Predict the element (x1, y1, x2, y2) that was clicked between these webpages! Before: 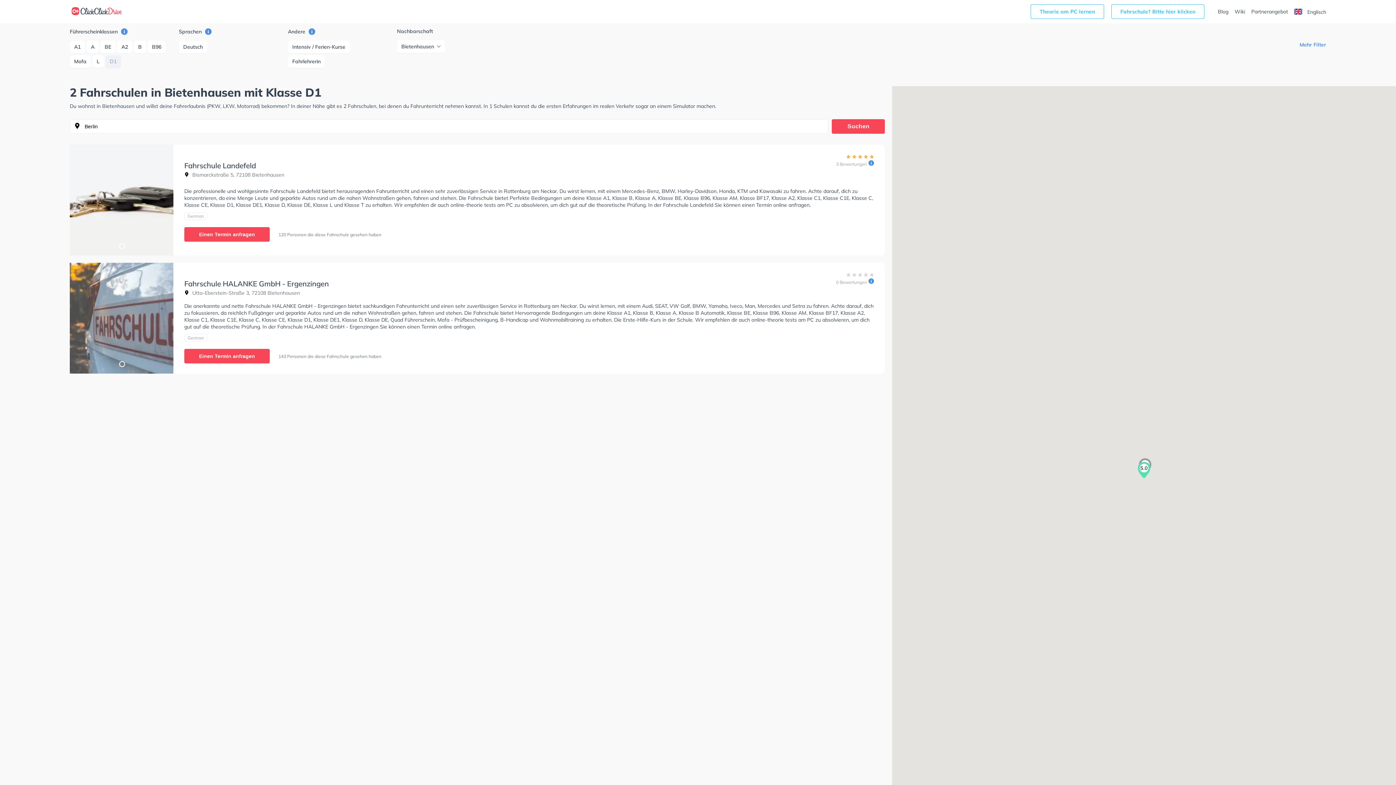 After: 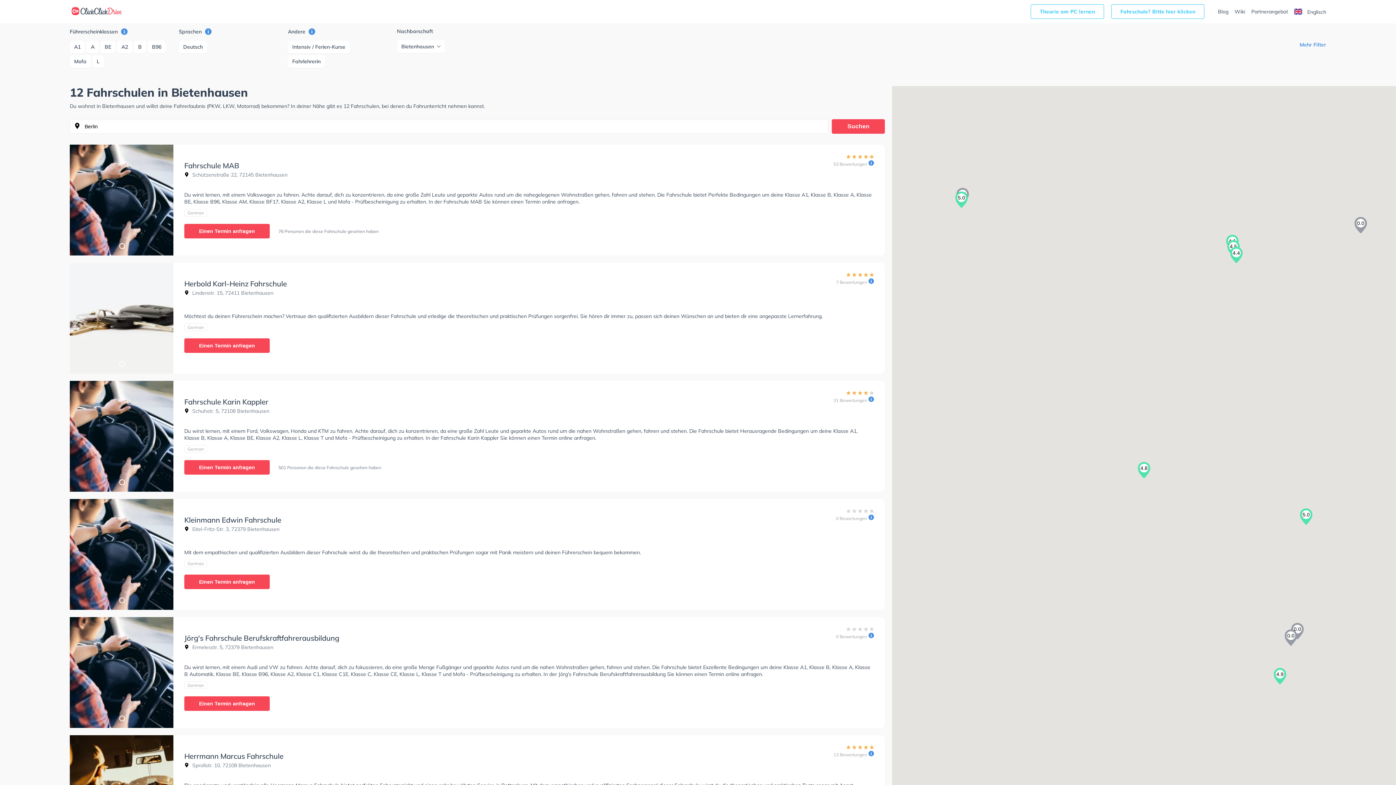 Action: bbox: (105, 55, 121, 68) label: D1